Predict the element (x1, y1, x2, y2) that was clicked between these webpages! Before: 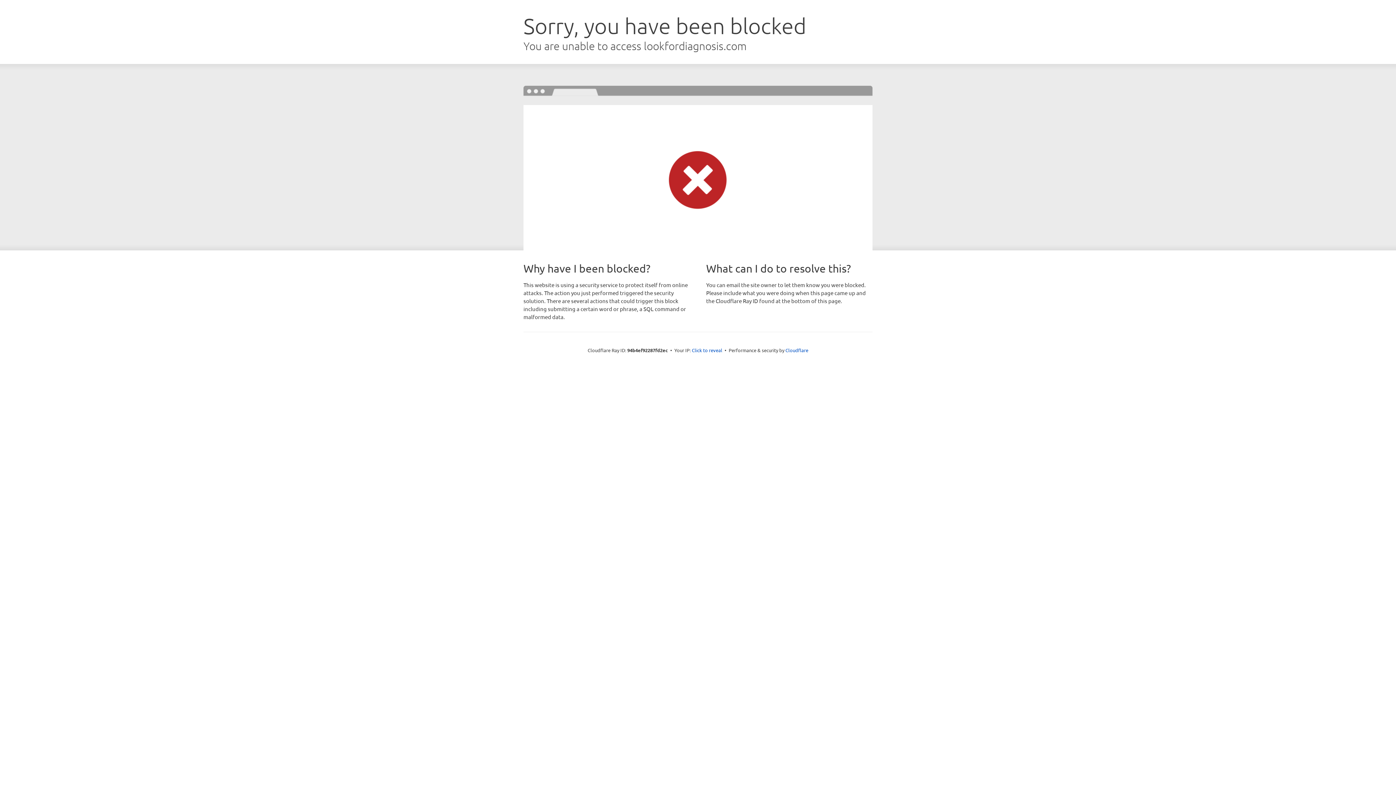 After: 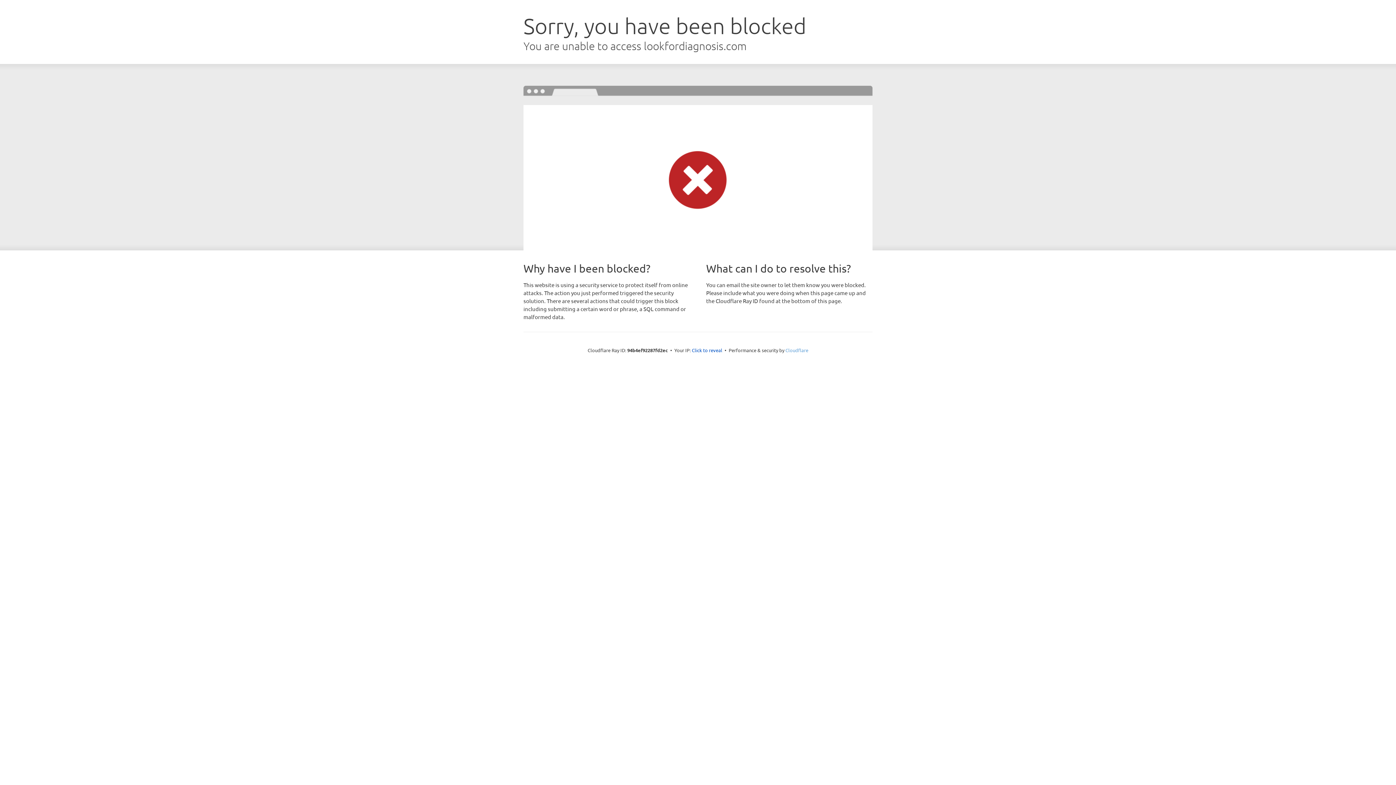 Action: bbox: (785, 347, 808, 353) label: Cloudflare